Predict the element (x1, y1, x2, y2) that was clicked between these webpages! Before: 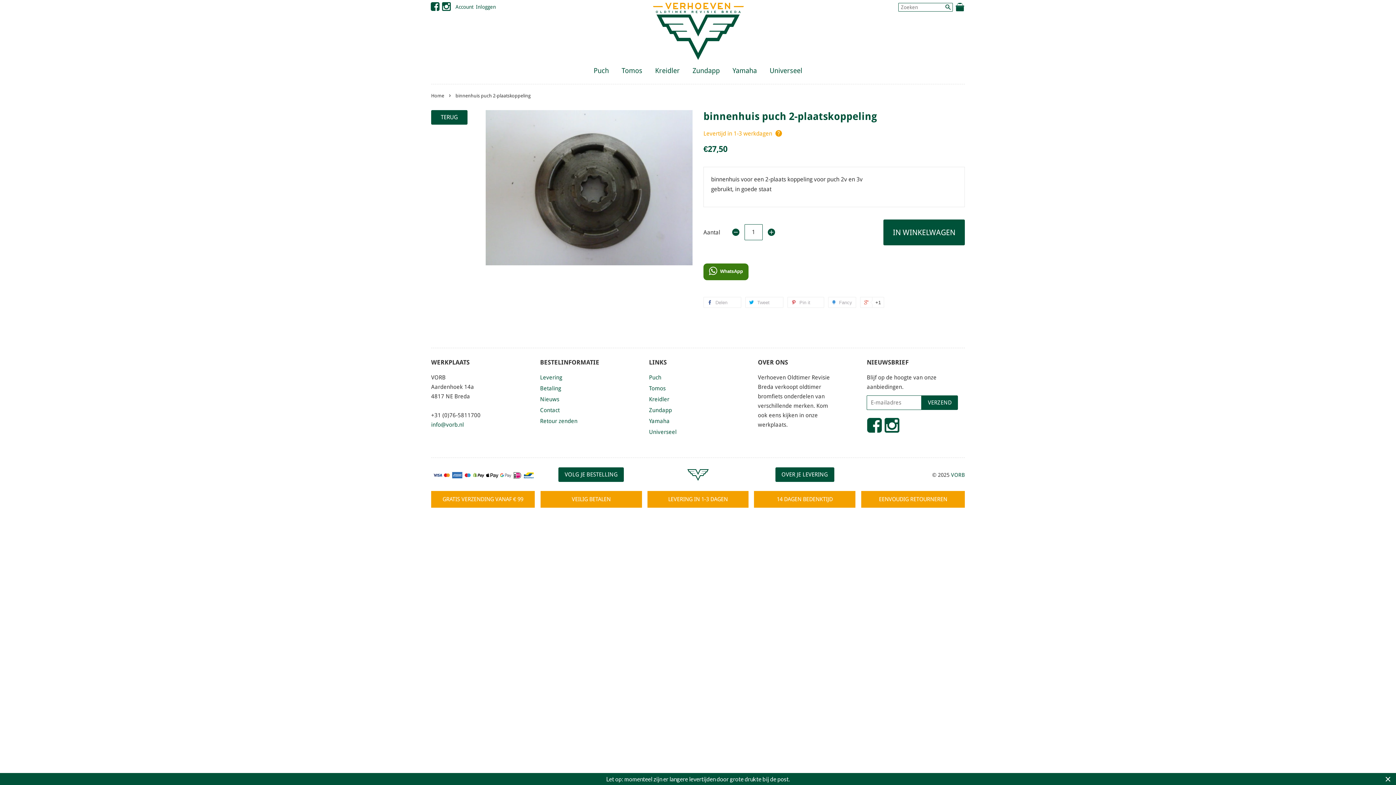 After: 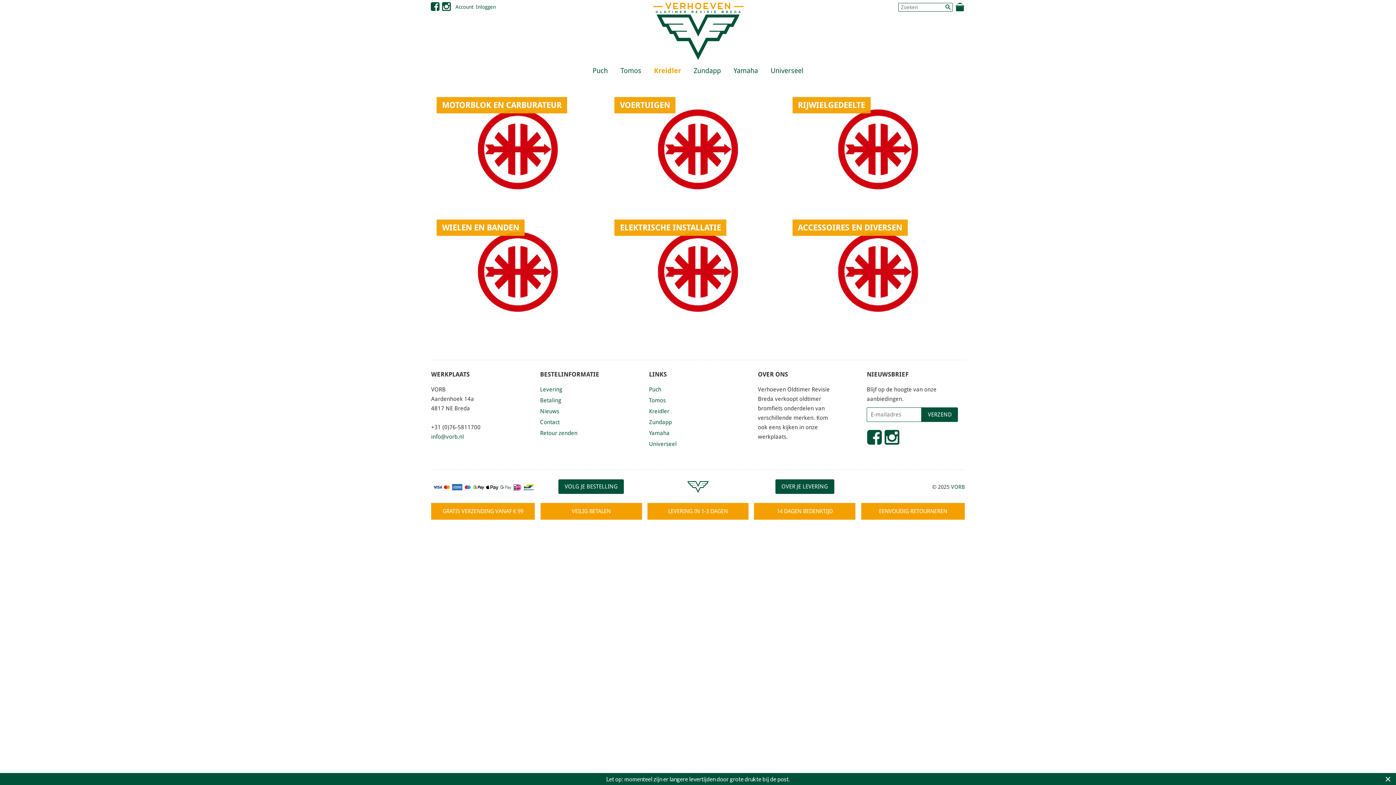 Action: bbox: (649, 395, 669, 402) label: Kreidler